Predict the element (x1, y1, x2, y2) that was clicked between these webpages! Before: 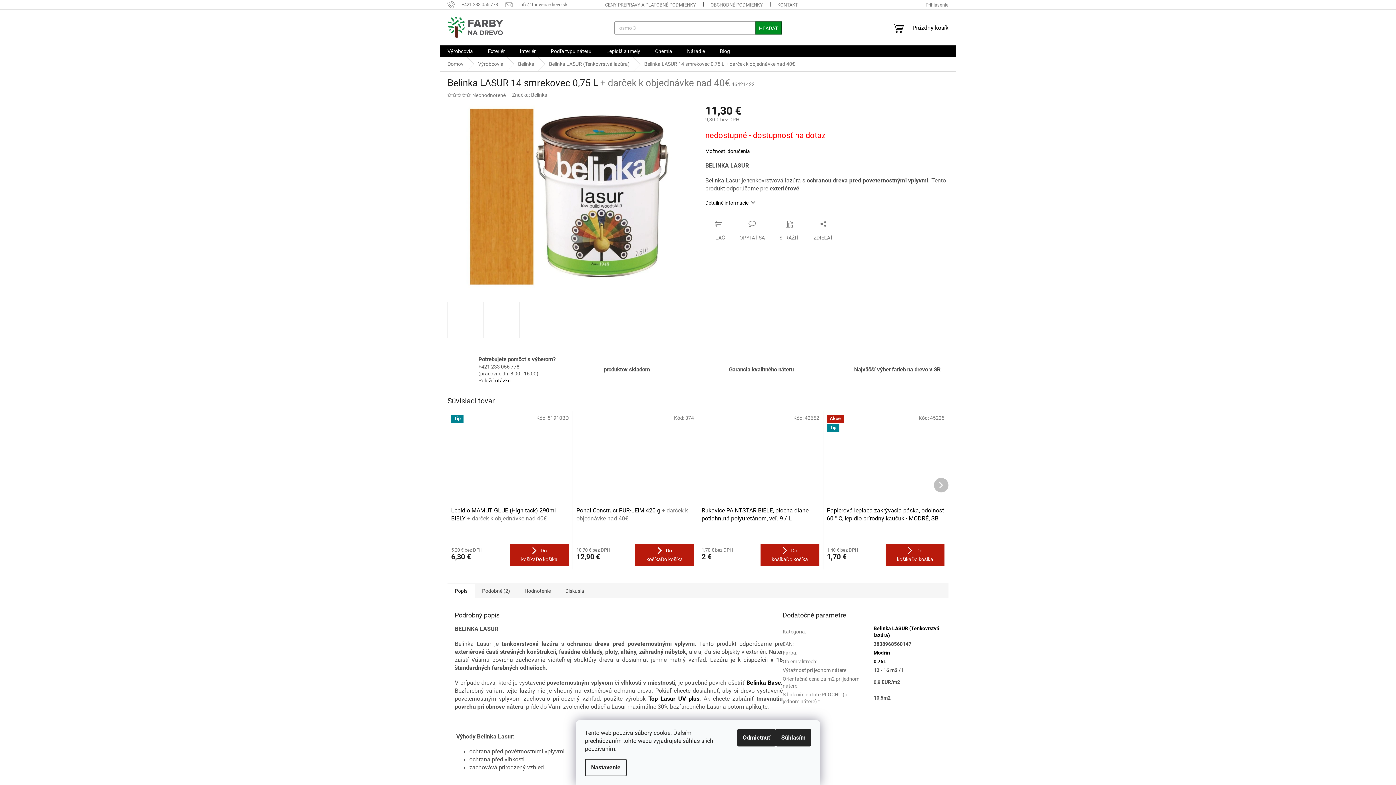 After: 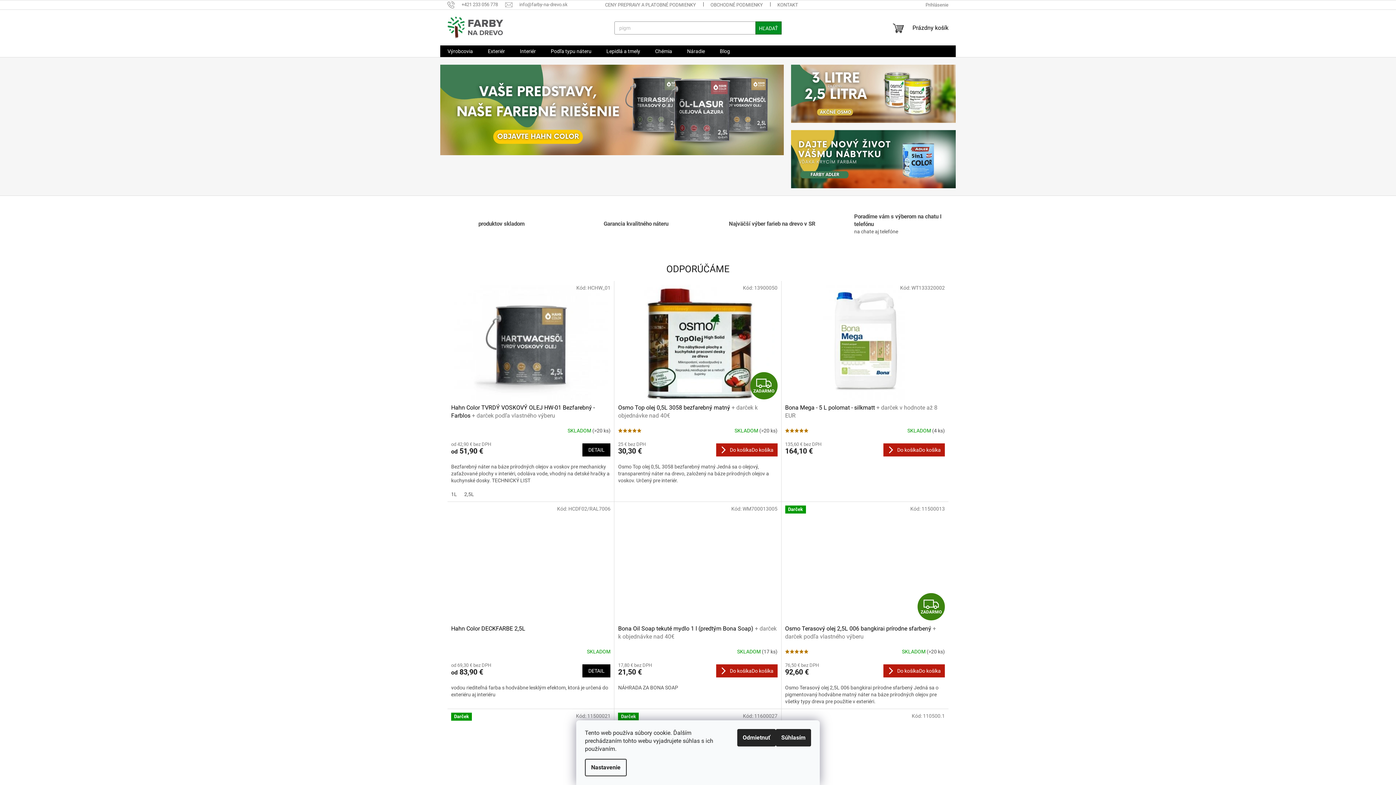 Action: label: Položiť otázku bbox: (478, 377, 510, 383)